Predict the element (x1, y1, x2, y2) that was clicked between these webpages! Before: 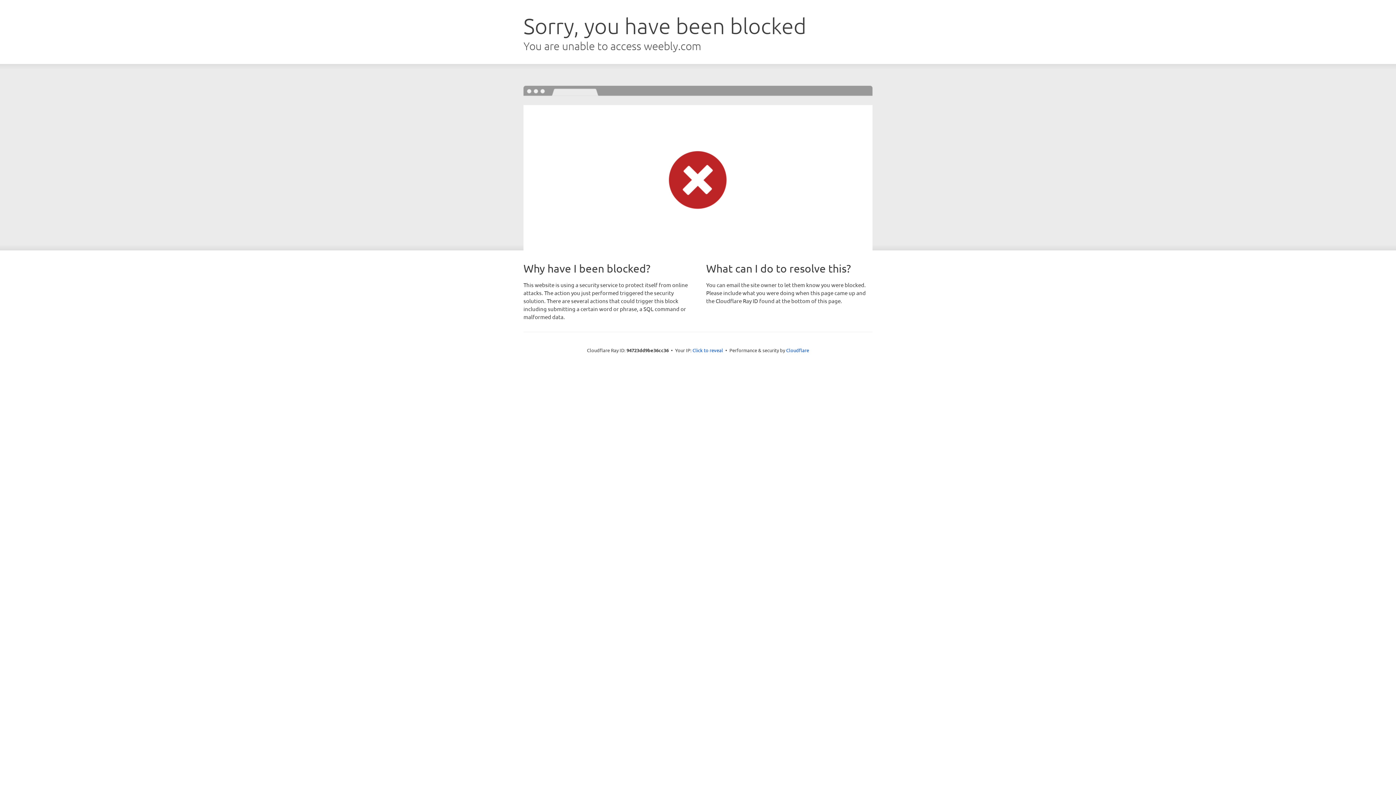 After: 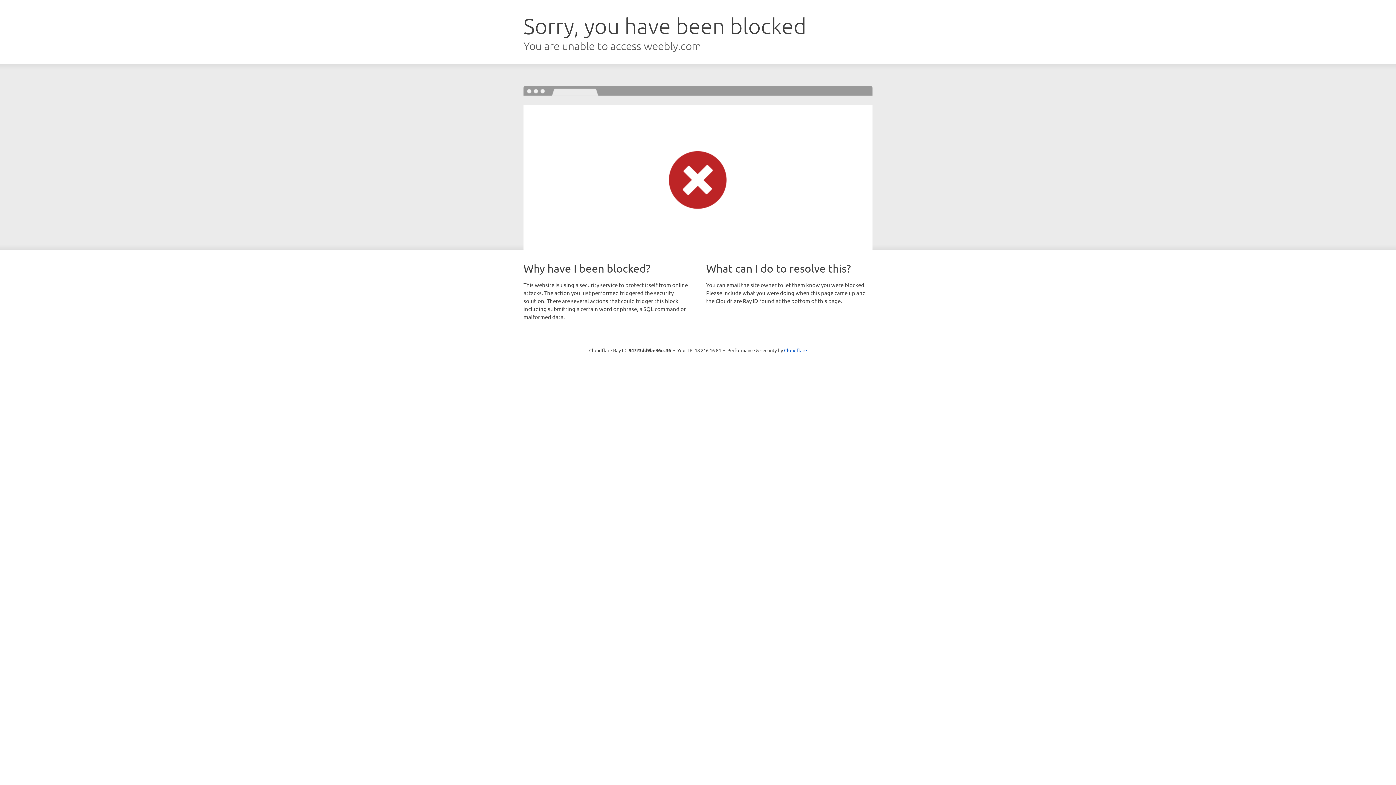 Action: bbox: (692, 346, 723, 353) label: Click to reveal